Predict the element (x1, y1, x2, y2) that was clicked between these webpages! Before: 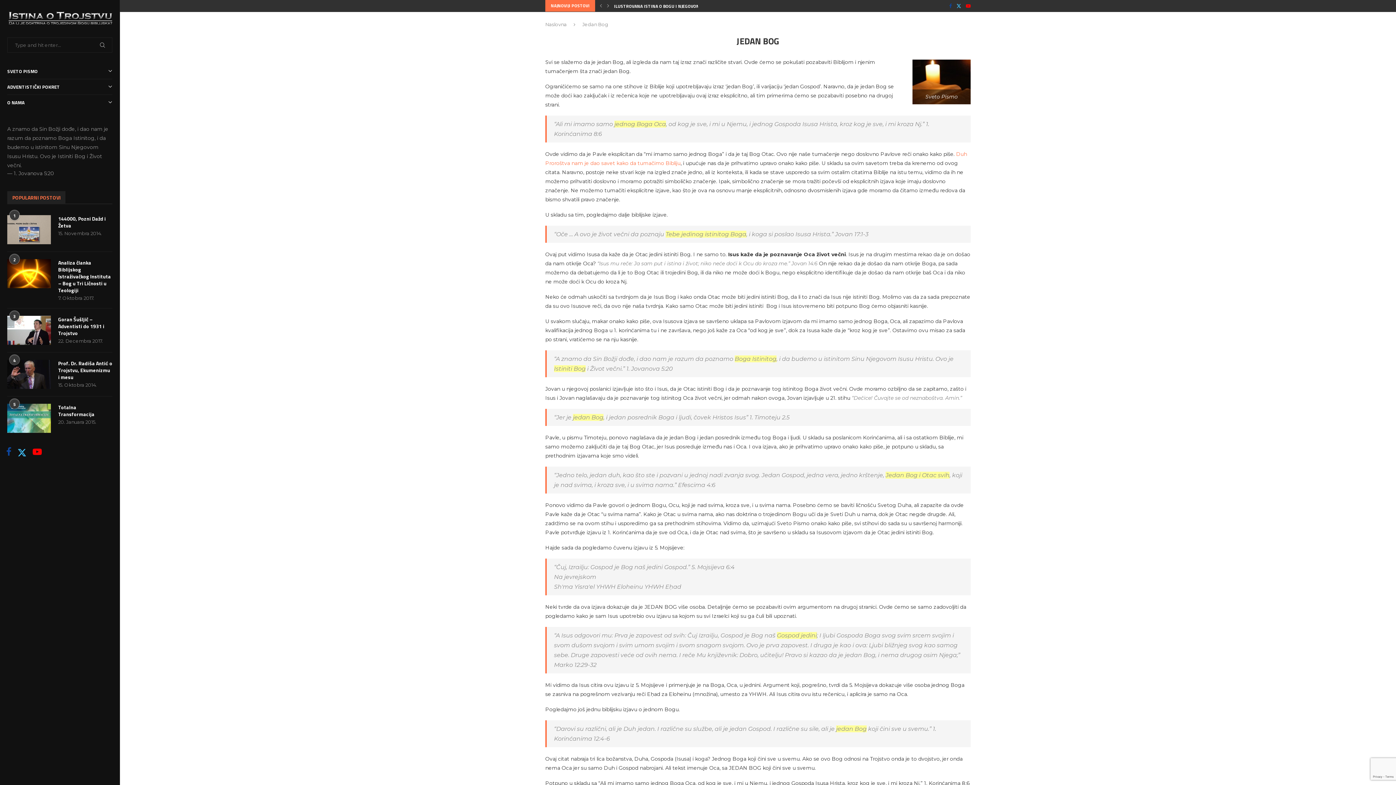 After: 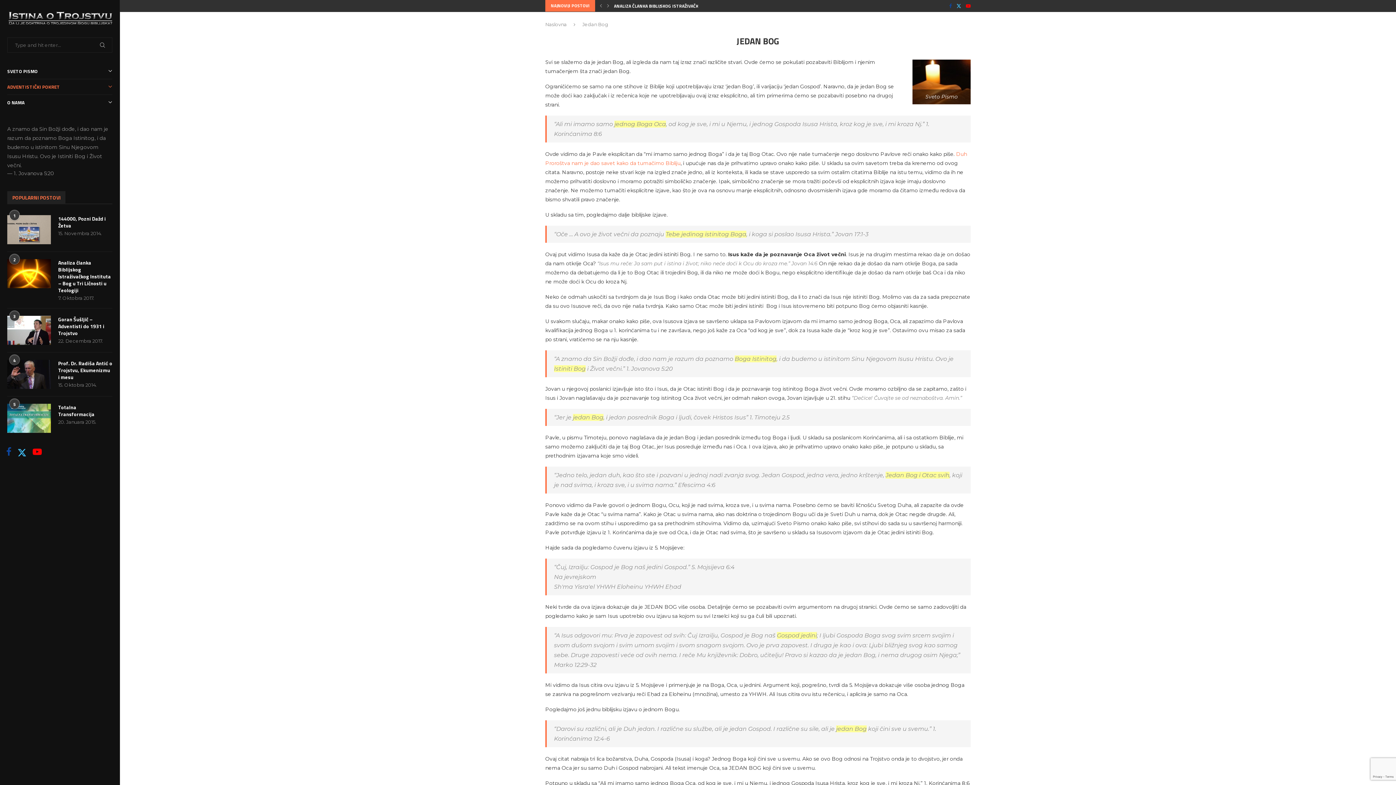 Action: bbox: (7, 79, 112, 94) label: ADVENTISTIČKI POKRET